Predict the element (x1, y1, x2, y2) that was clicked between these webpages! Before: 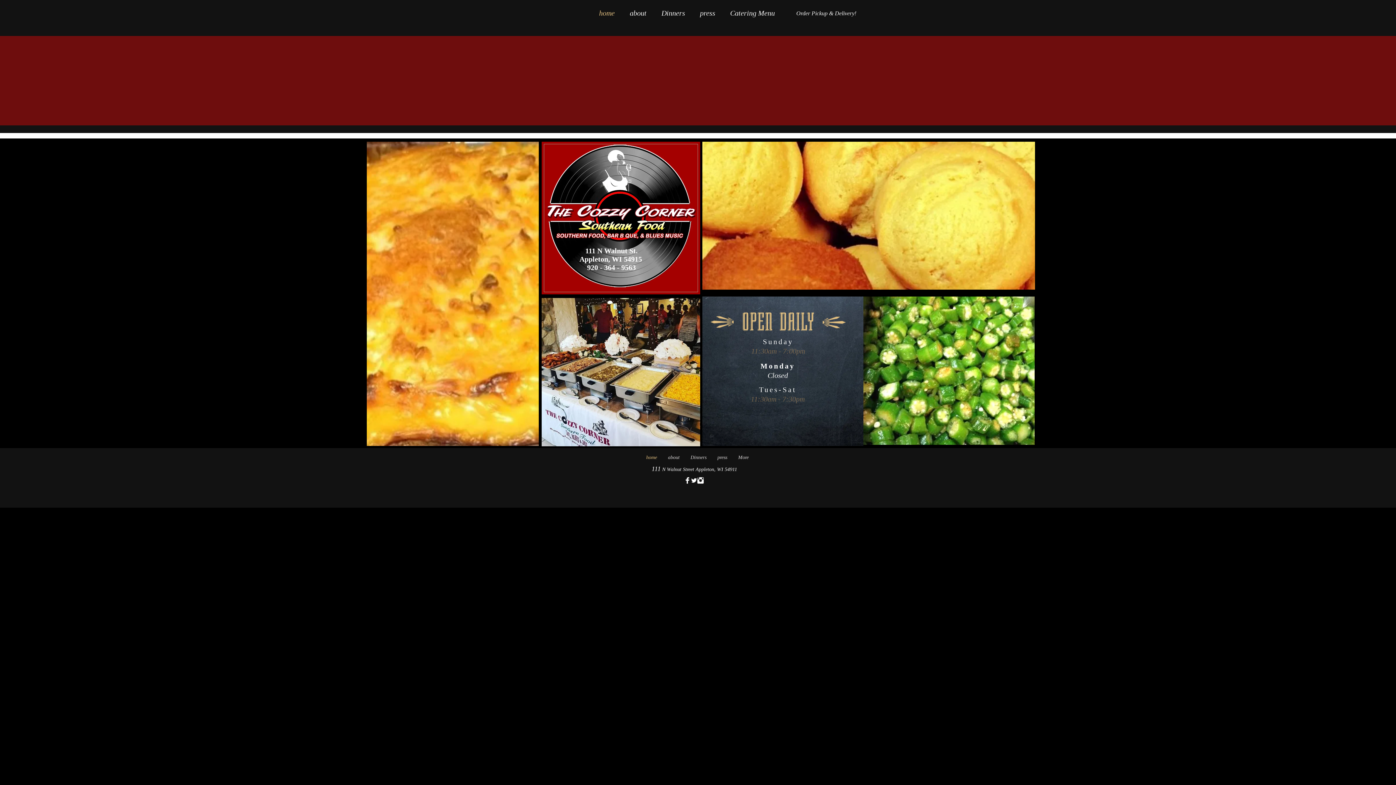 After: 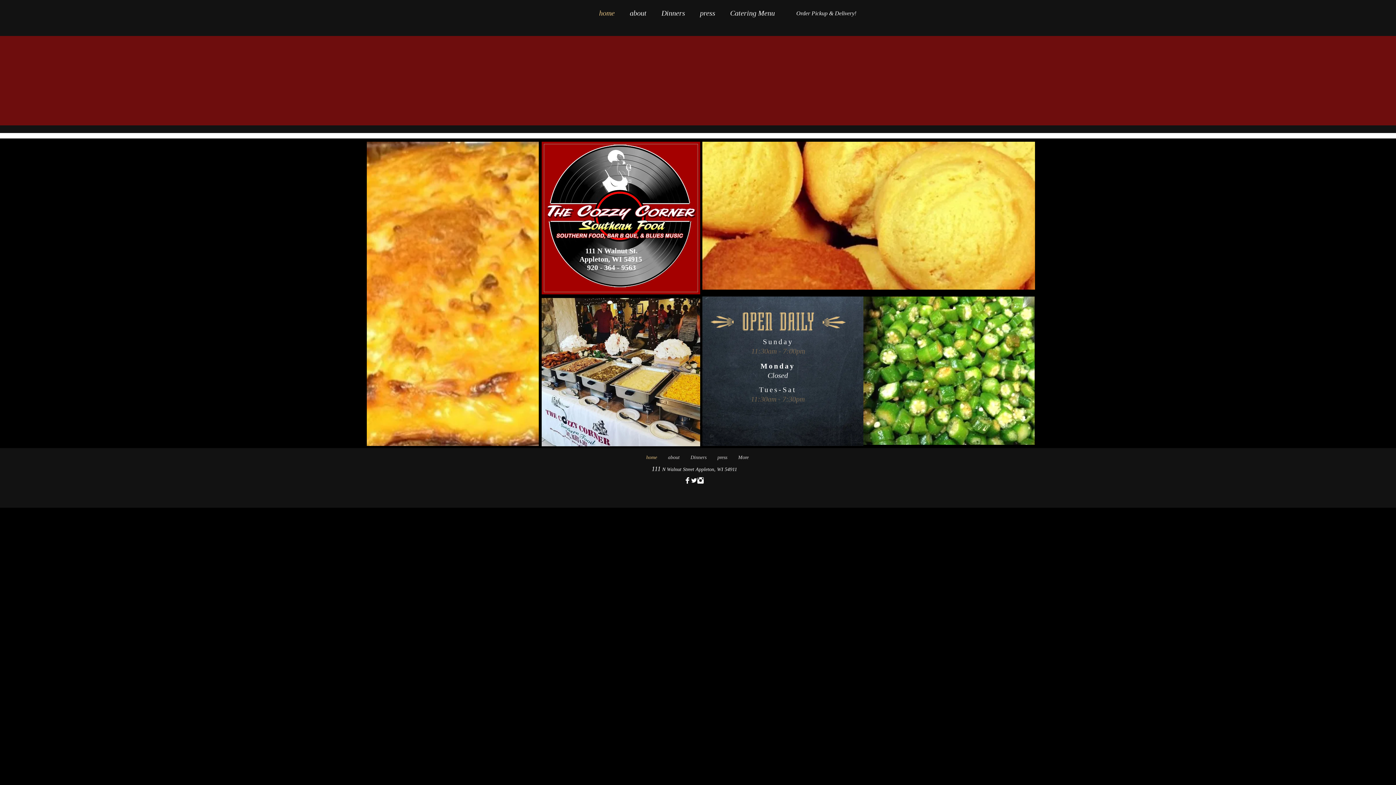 Action: bbox: (697, 477, 704, 484) label: Instagram Clean 